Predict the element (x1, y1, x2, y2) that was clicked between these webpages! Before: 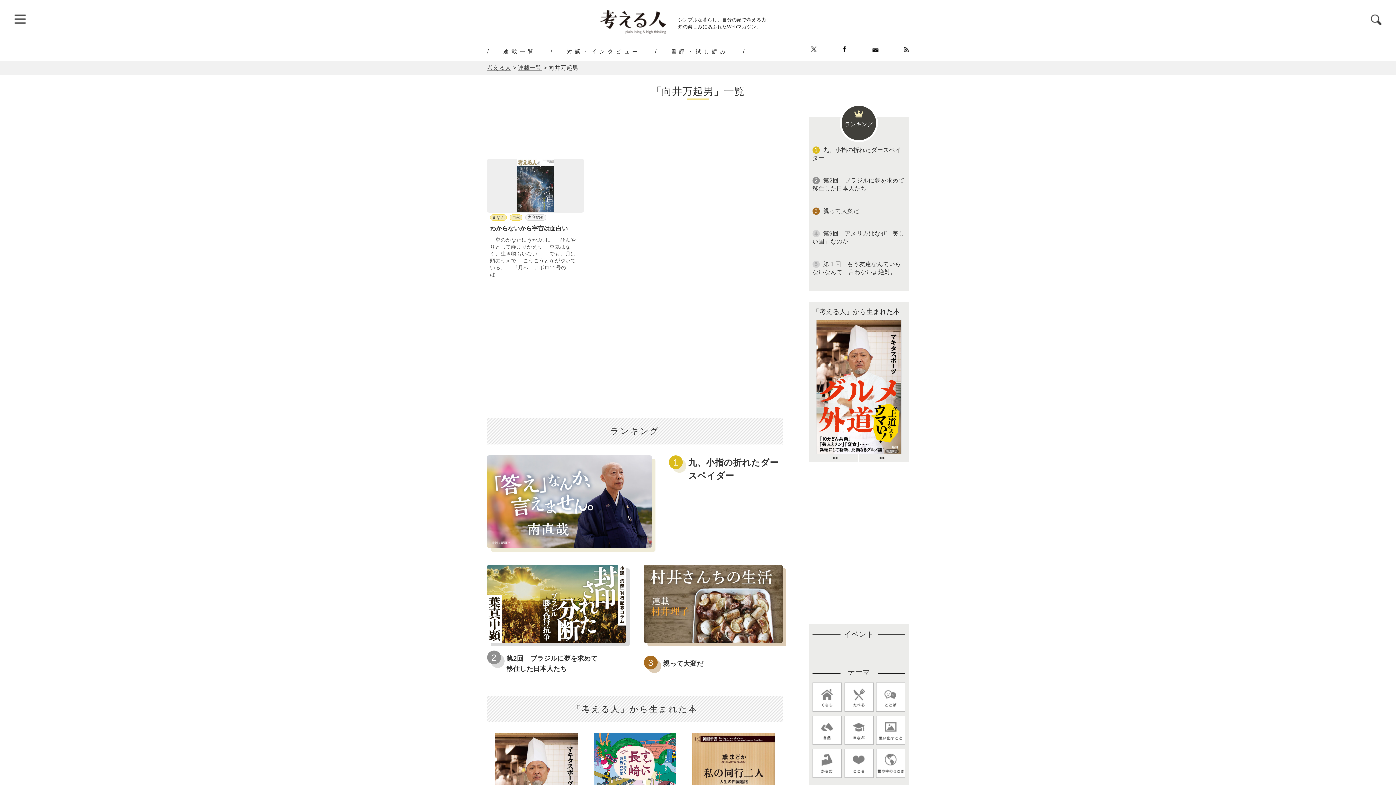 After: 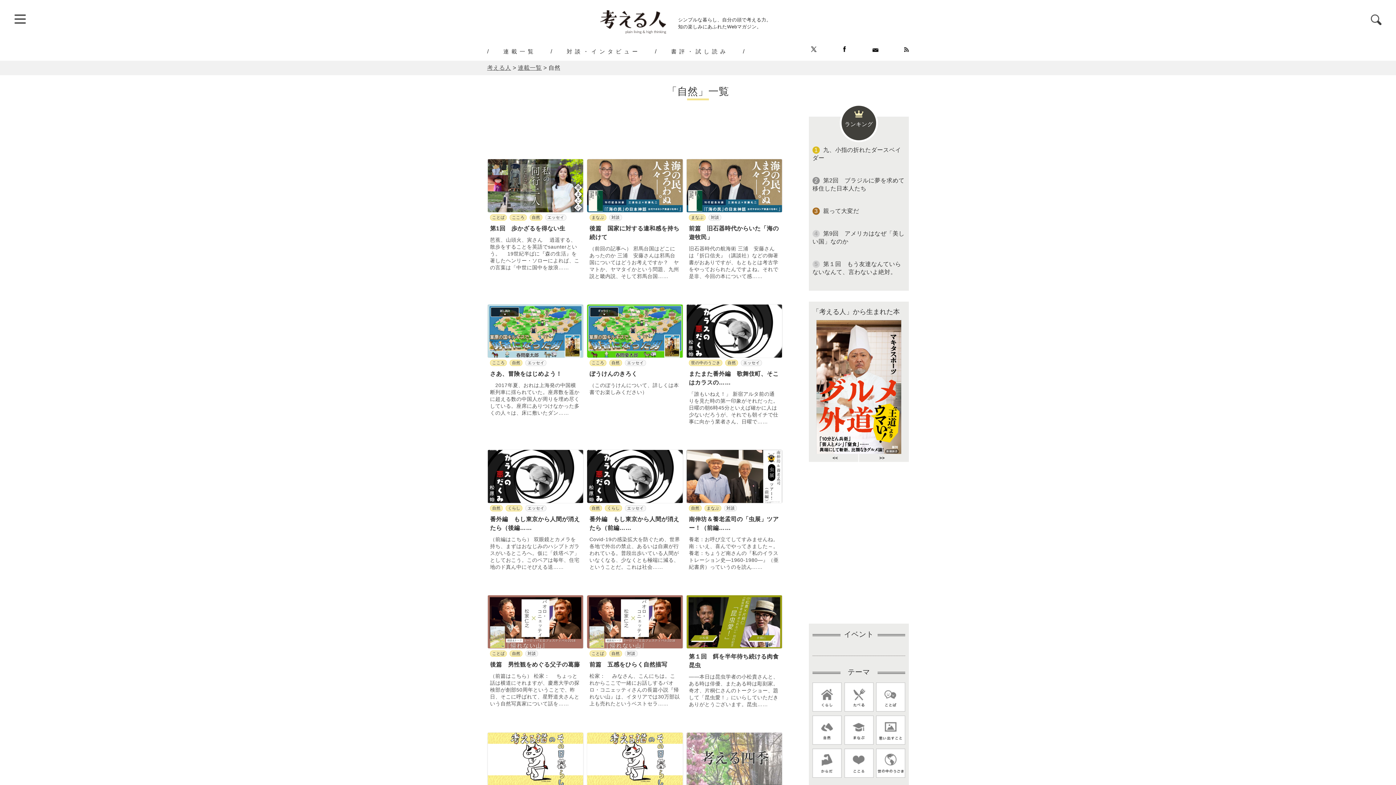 Action: bbox: (812, 740, 841, 746)